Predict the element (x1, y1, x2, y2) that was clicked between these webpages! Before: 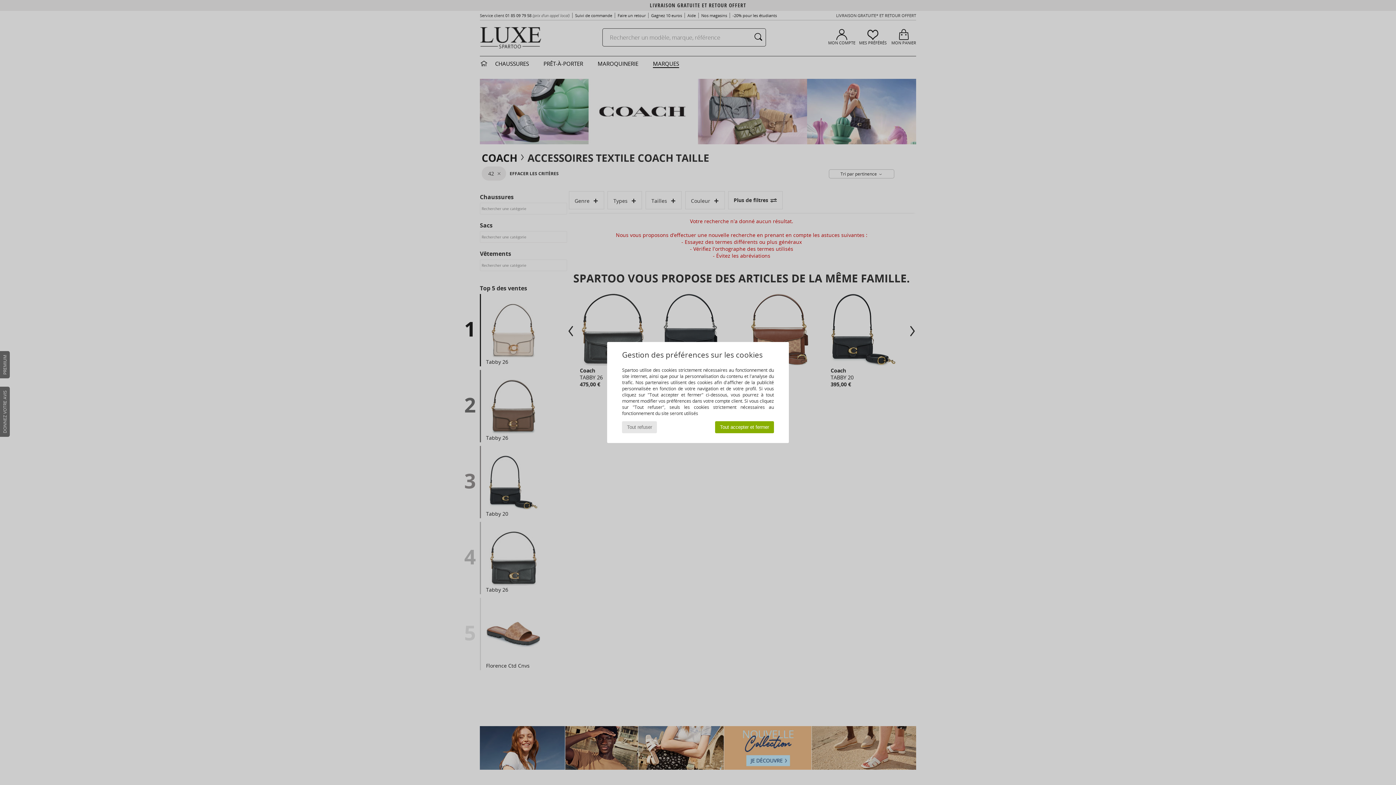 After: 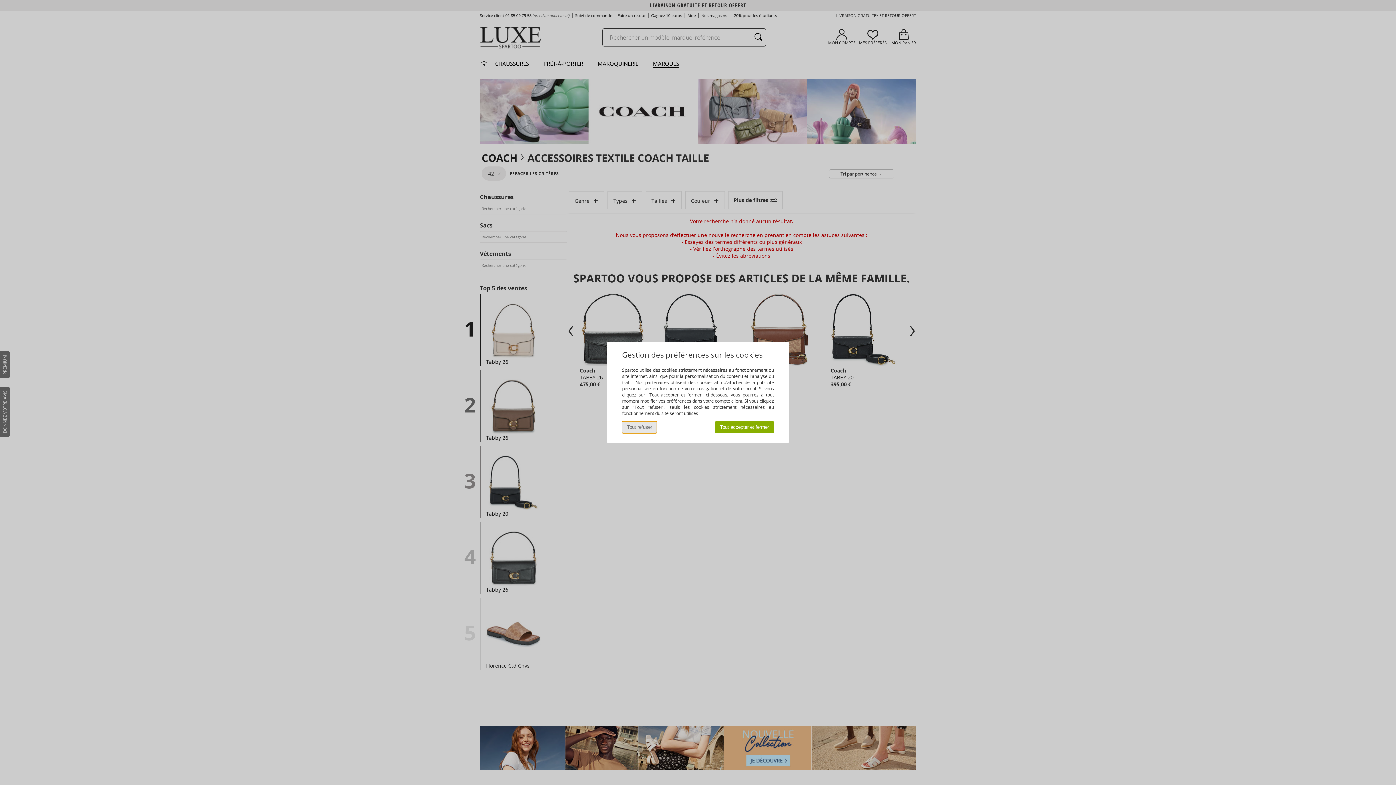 Action: label: Tout refuser bbox: (622, 421, 657, 433)